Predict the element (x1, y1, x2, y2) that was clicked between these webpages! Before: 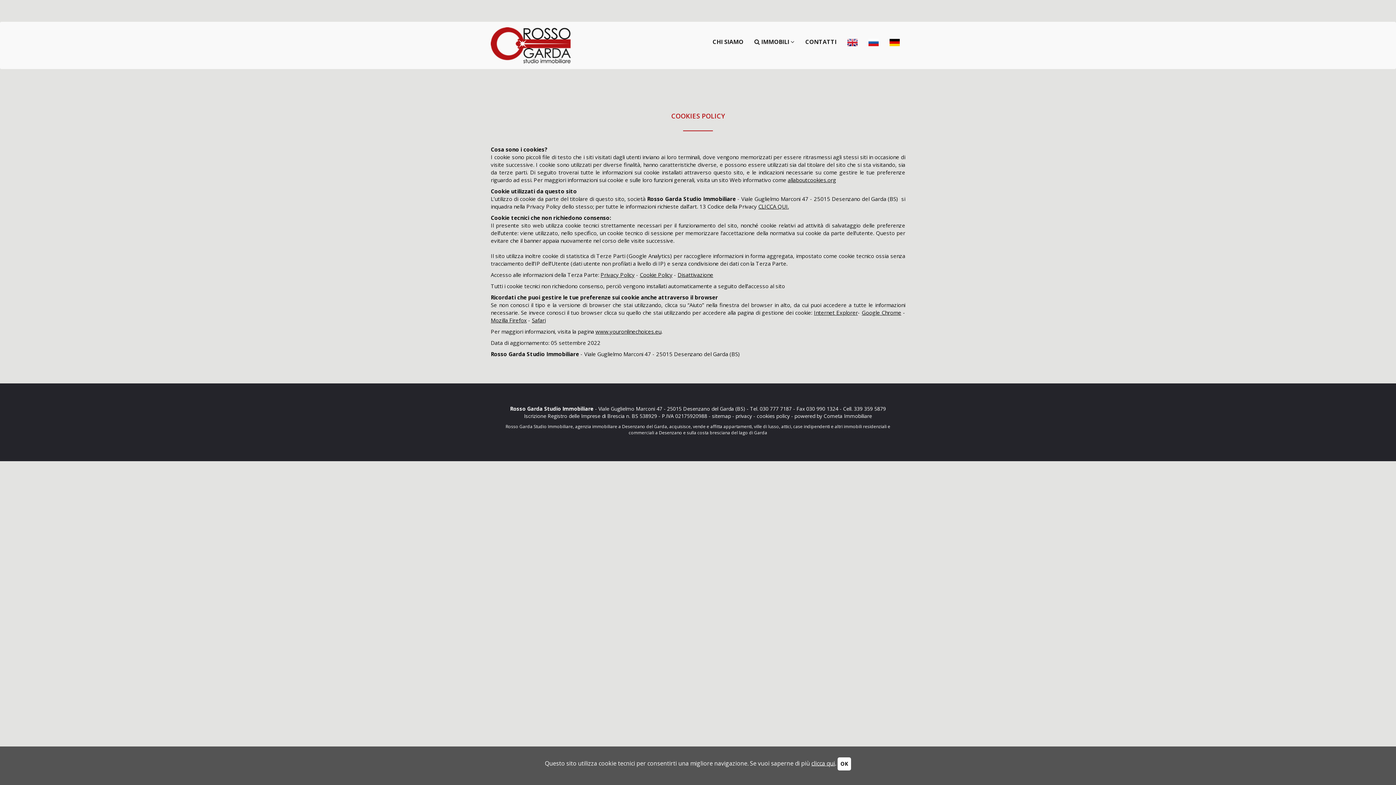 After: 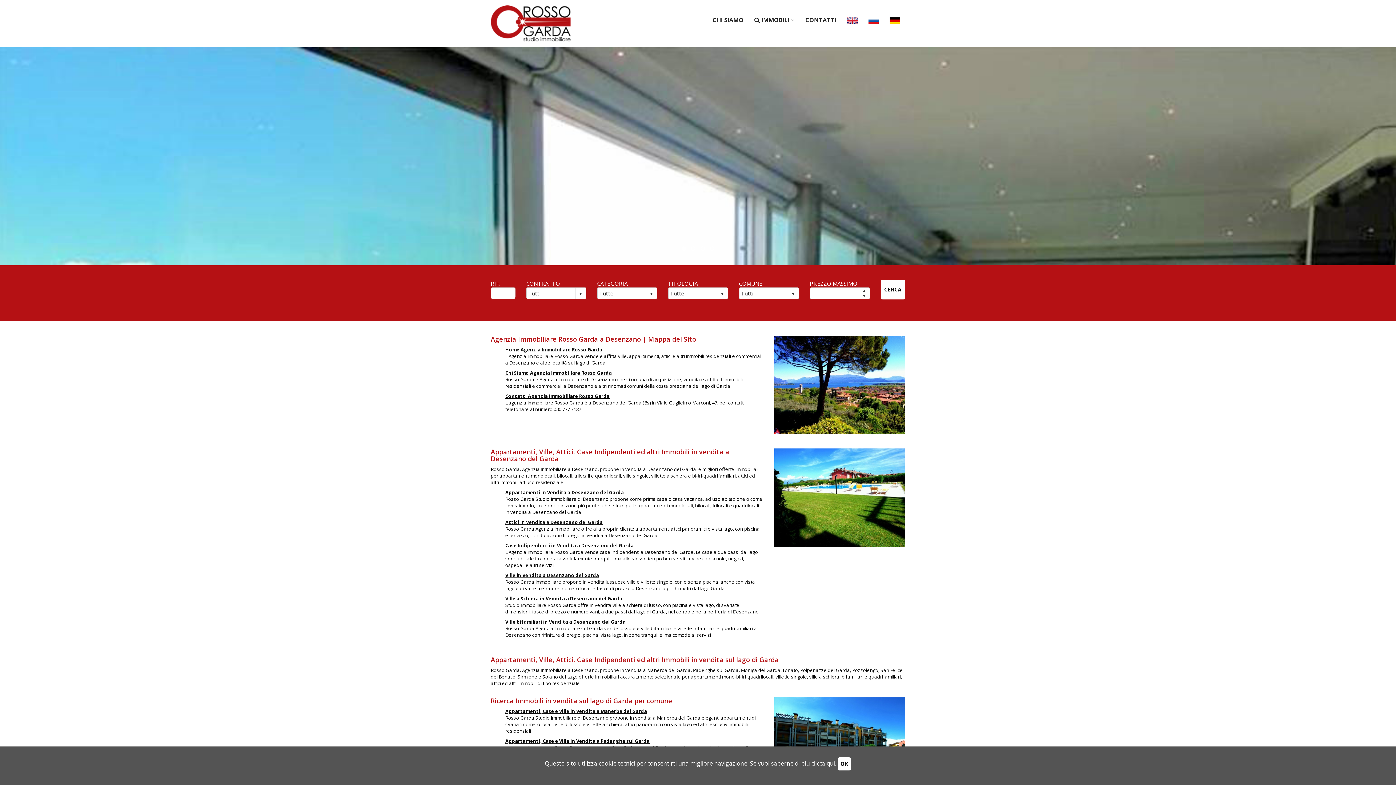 Action: bbox: (712, 412, 731, 419) label: sitemap